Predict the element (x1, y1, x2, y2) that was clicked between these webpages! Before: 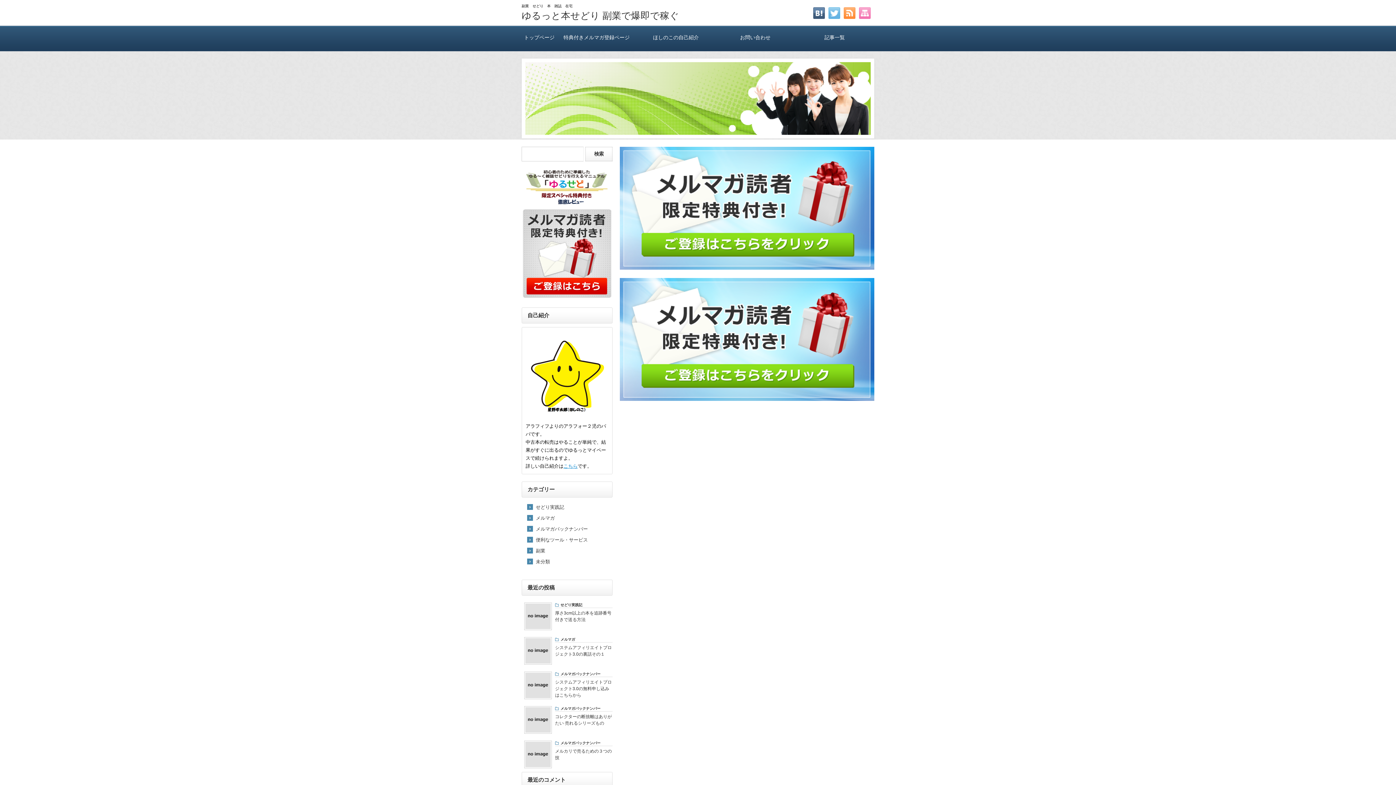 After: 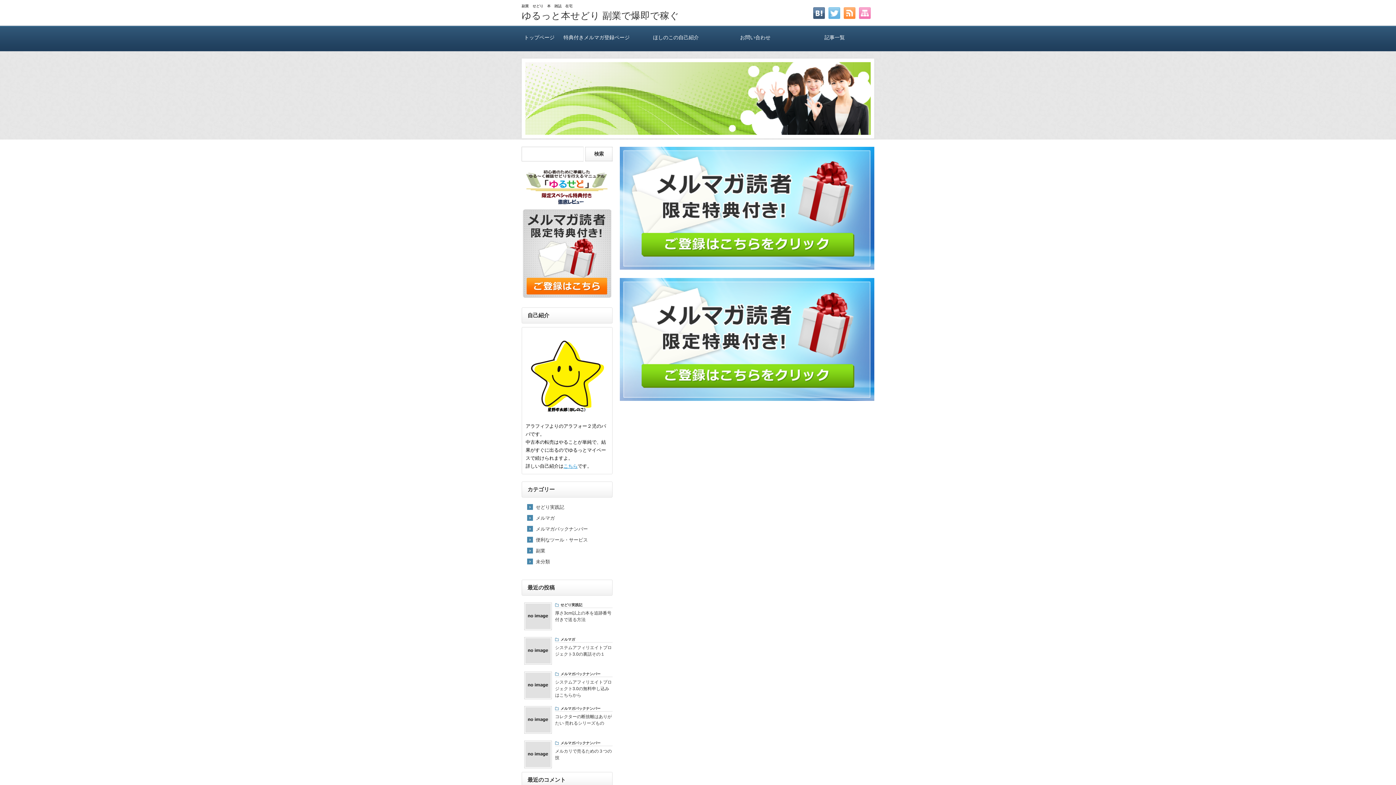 Action: bbox: (521, 302, 612, 307)